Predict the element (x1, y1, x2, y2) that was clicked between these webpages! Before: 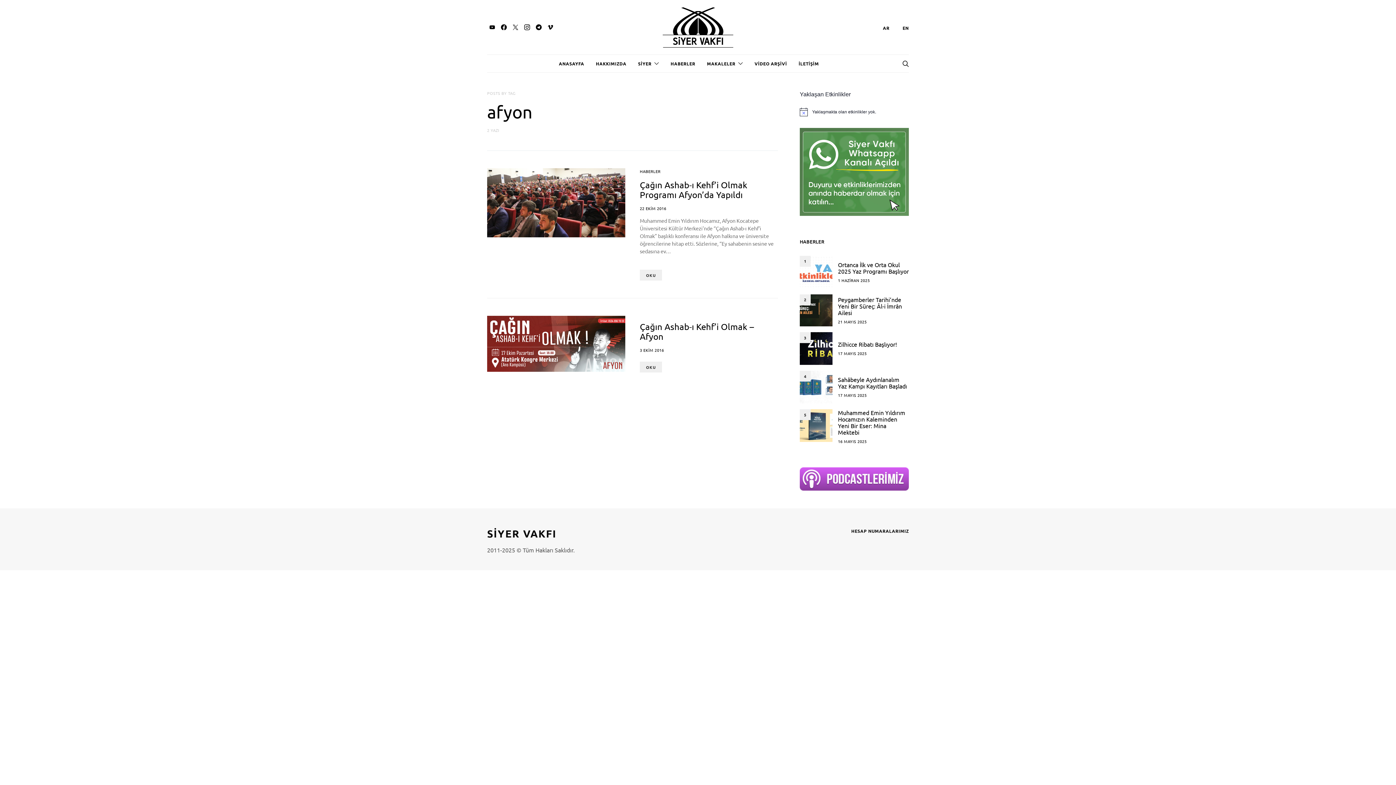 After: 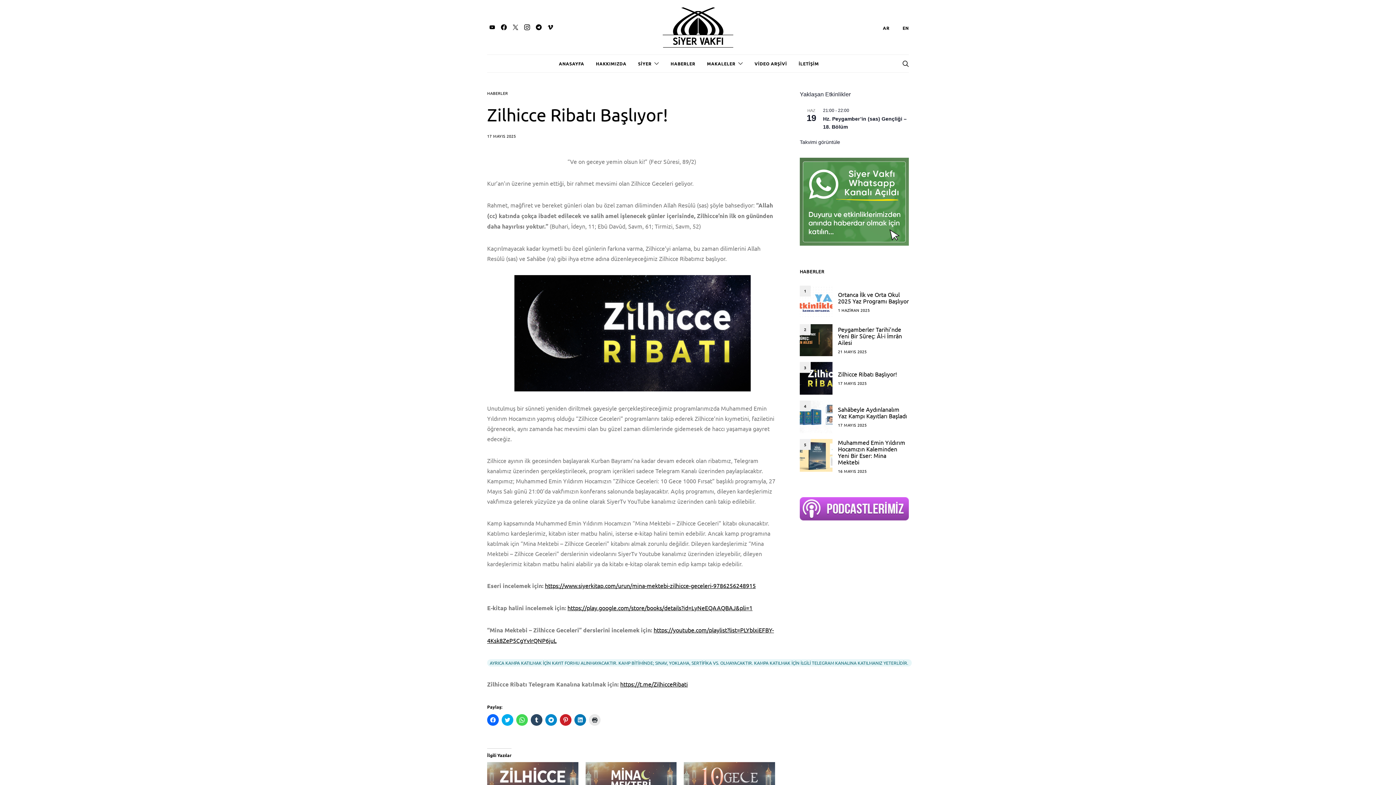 Action: label: Zilhicce Ribatı Başlıyor!  bbox: (838, 340, 898, 348)